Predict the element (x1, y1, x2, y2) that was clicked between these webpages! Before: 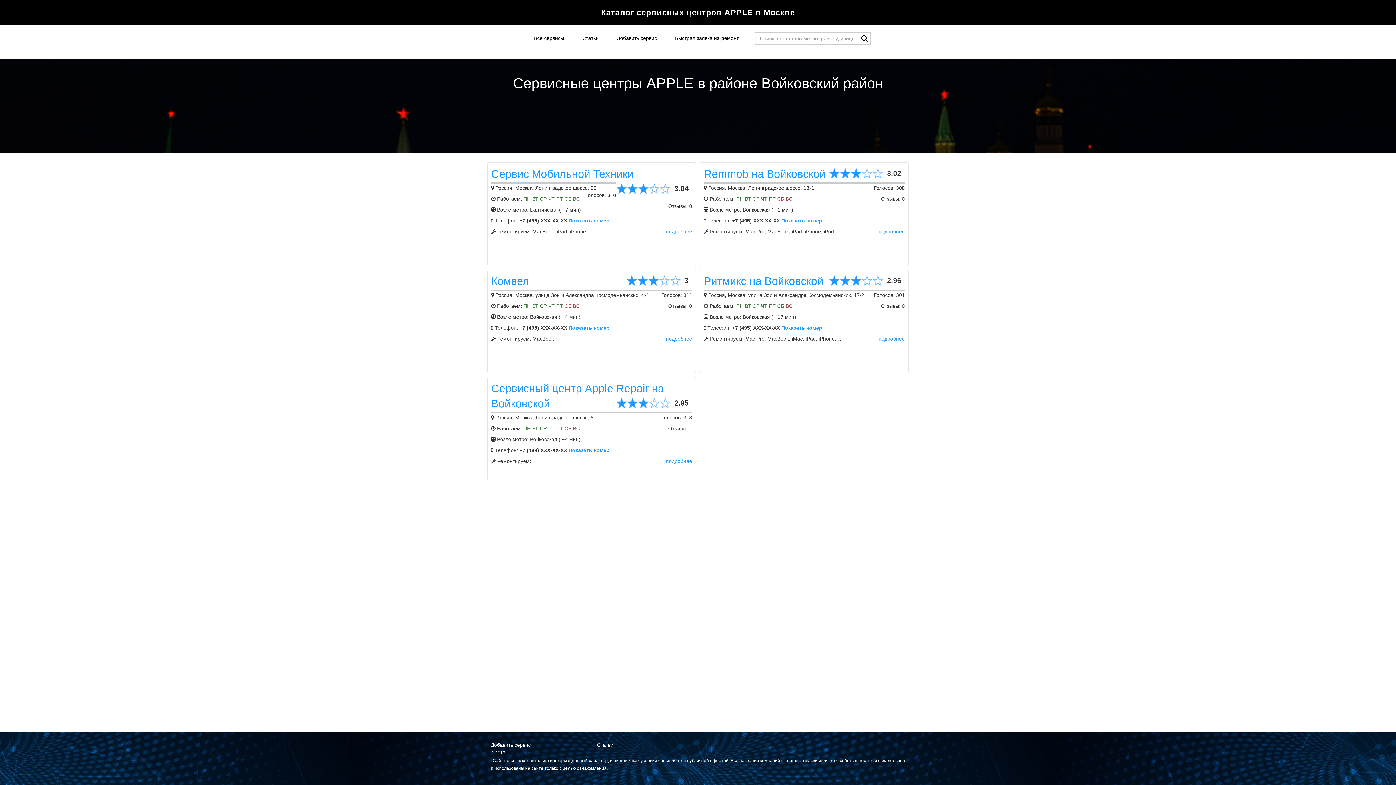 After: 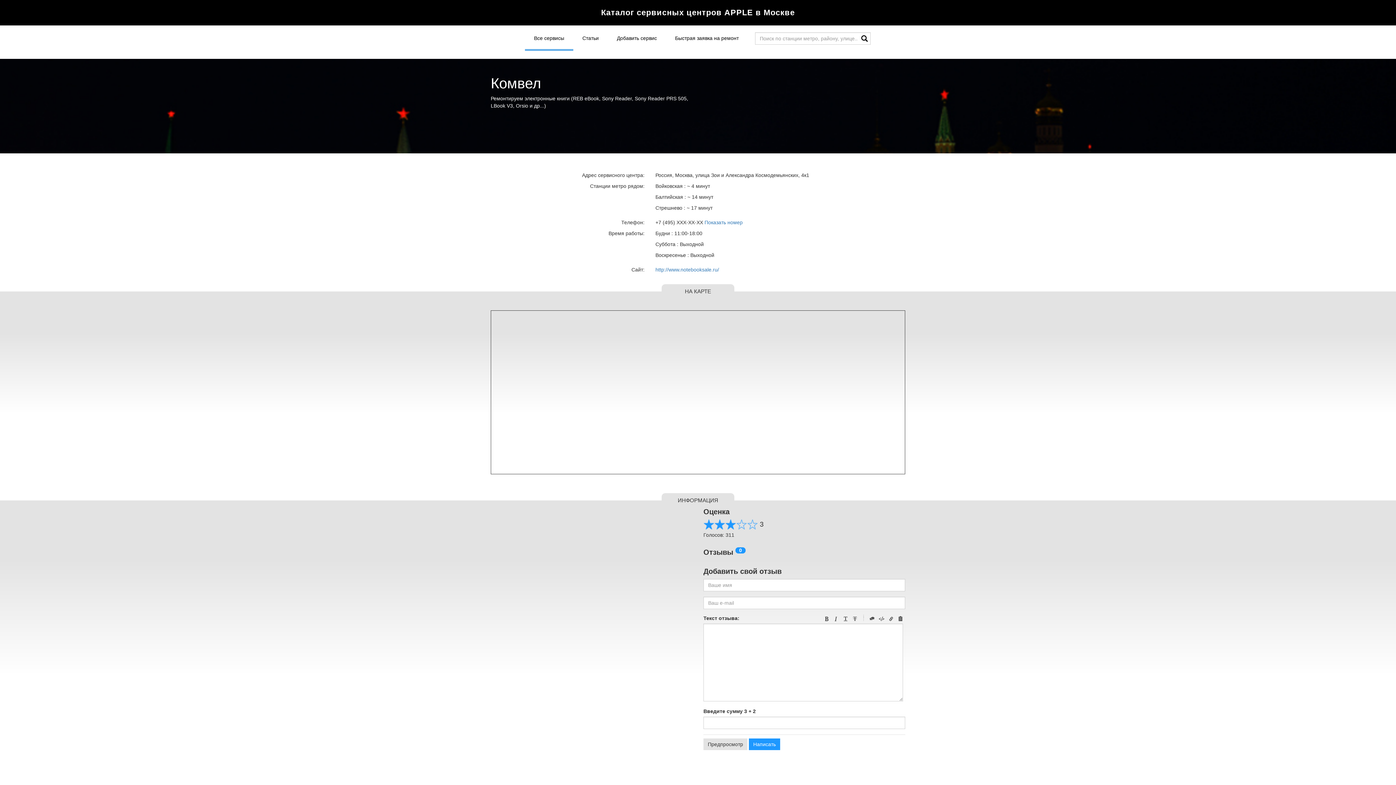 Action: label: Комвел bbox: (491, 275, 529, 287)